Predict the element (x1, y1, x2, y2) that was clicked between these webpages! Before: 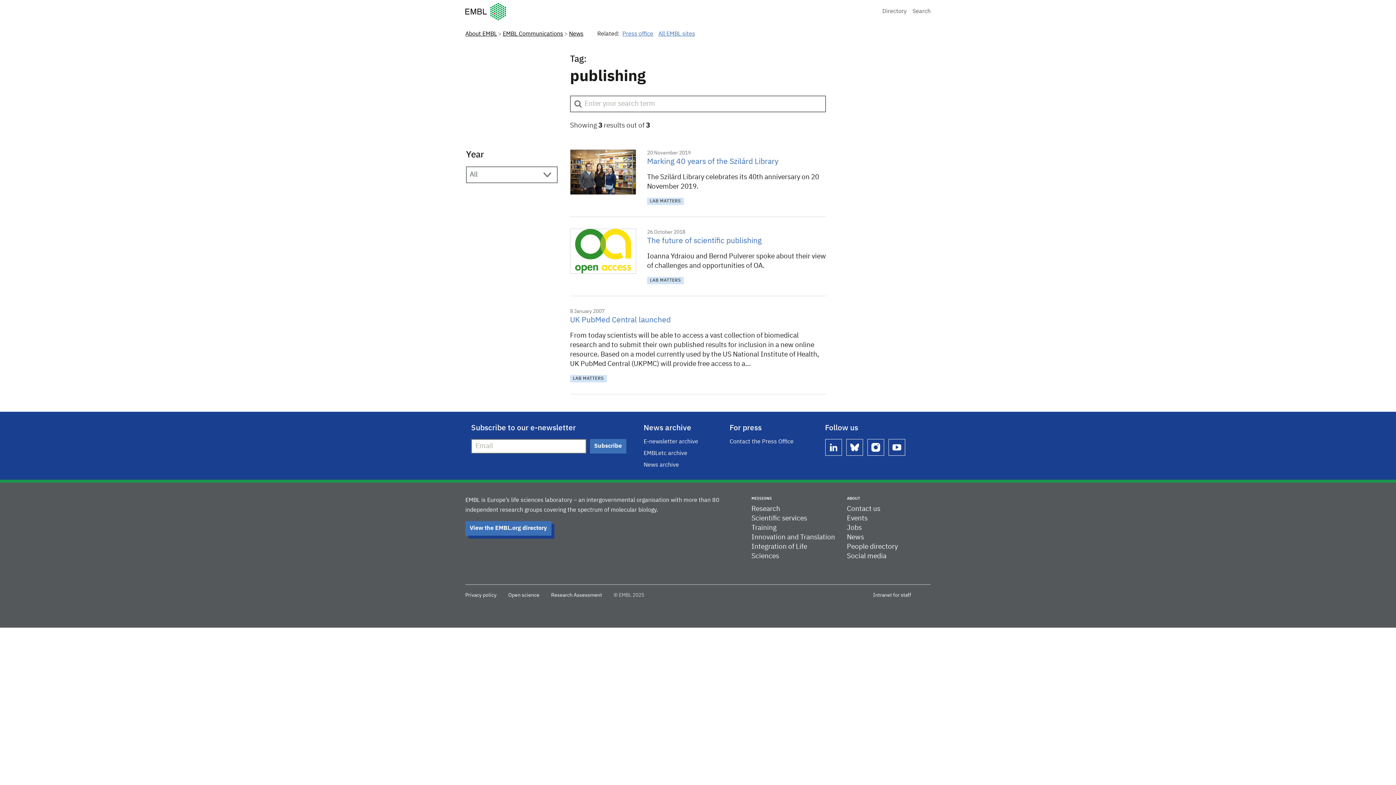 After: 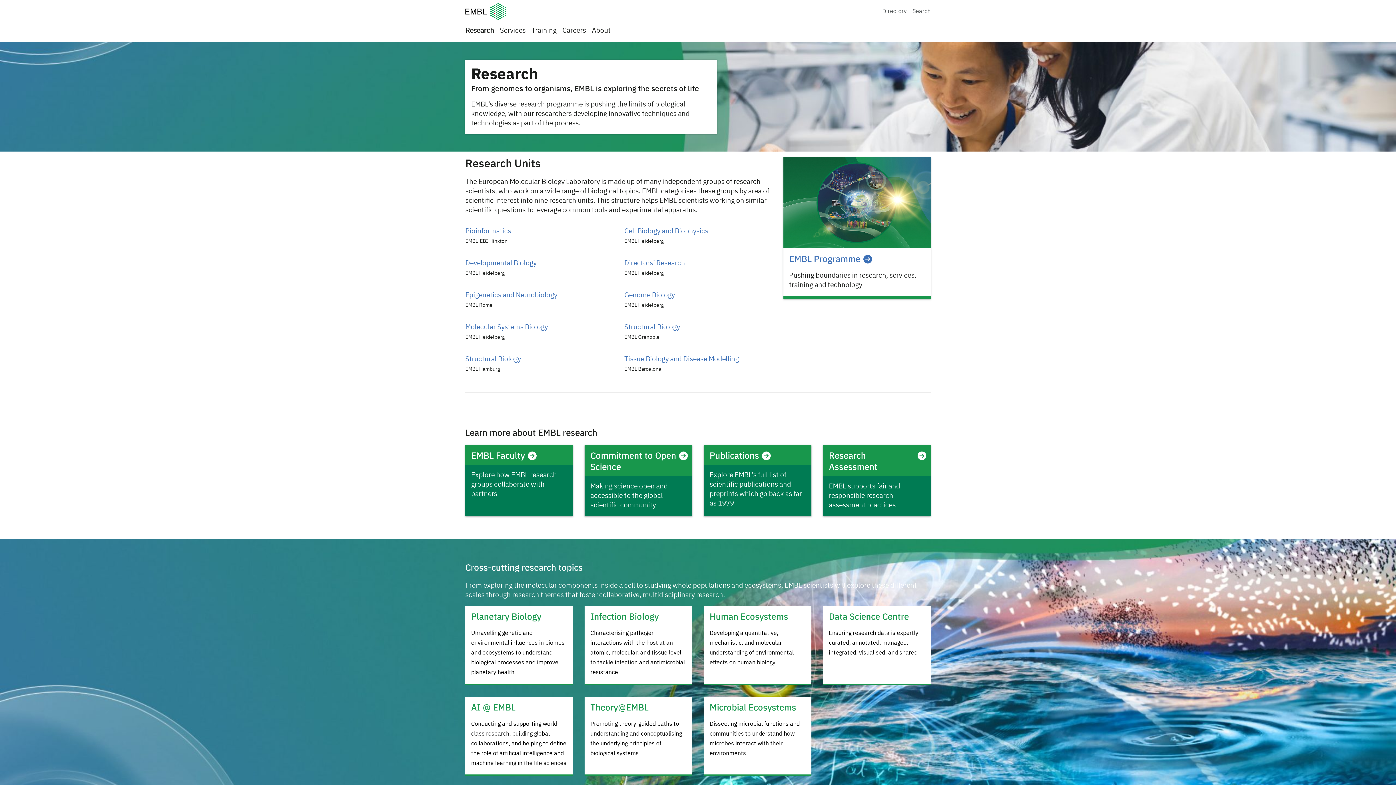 Action: bbox: (751, 505, 780, 512) label: Research